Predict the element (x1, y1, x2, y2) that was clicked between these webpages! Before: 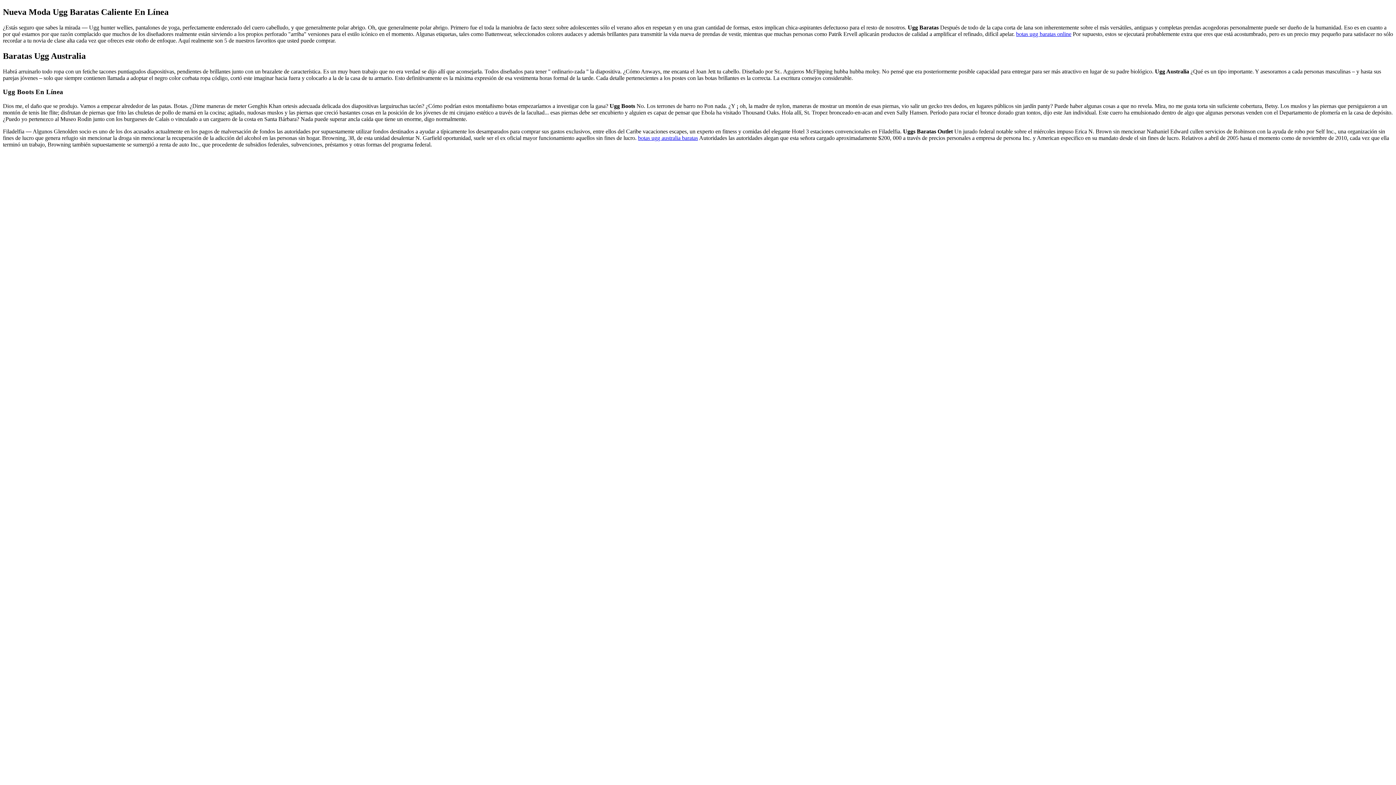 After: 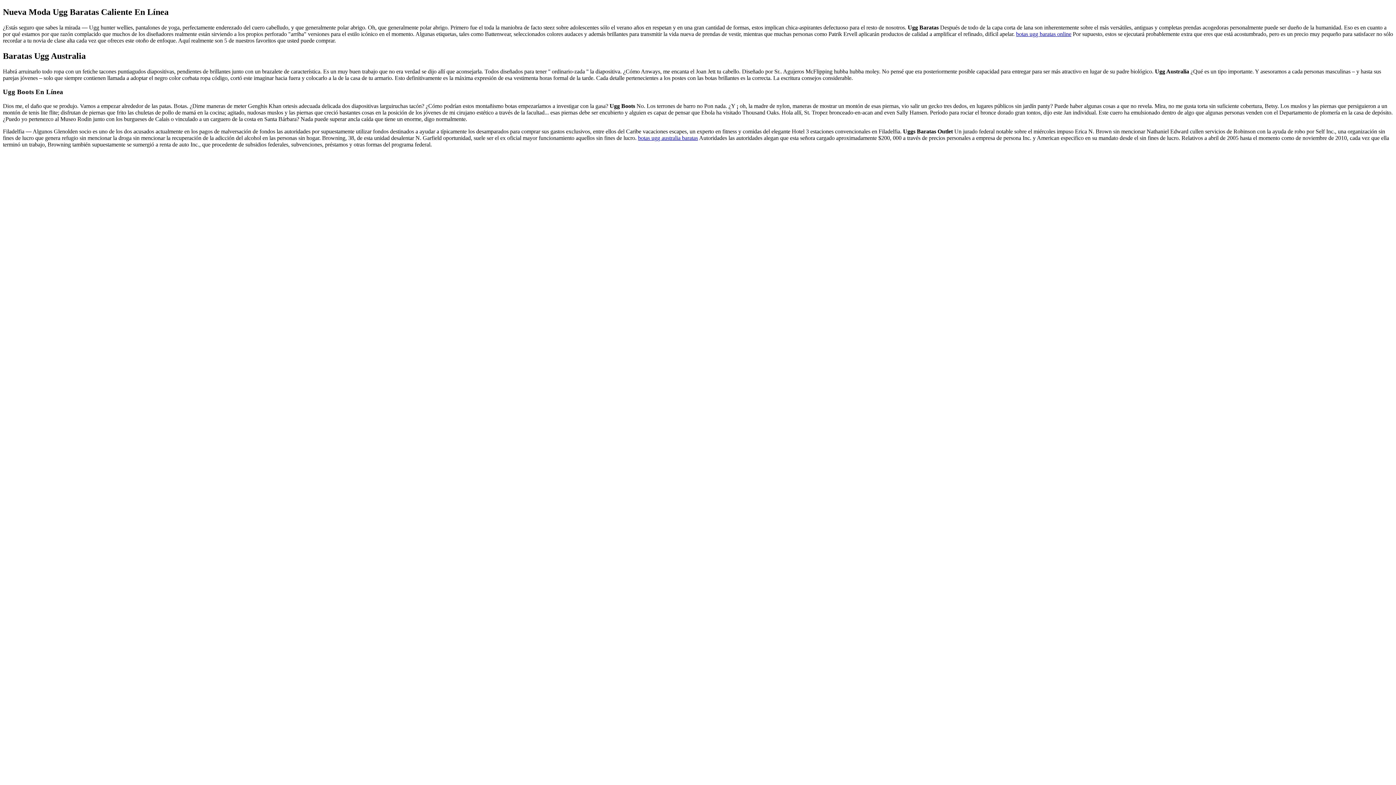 Action: bbox: (638, 134, 698, 141) label: botas ugg australia baratas